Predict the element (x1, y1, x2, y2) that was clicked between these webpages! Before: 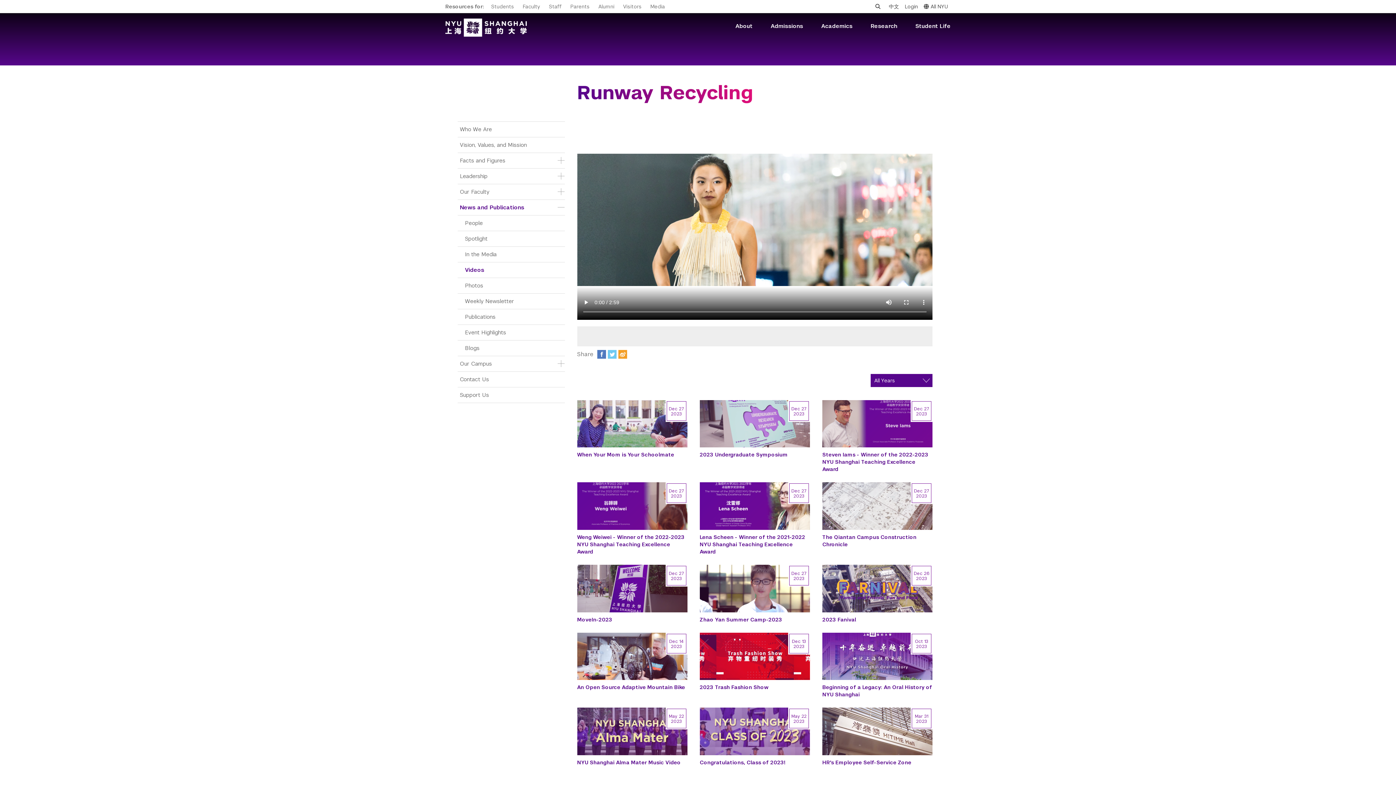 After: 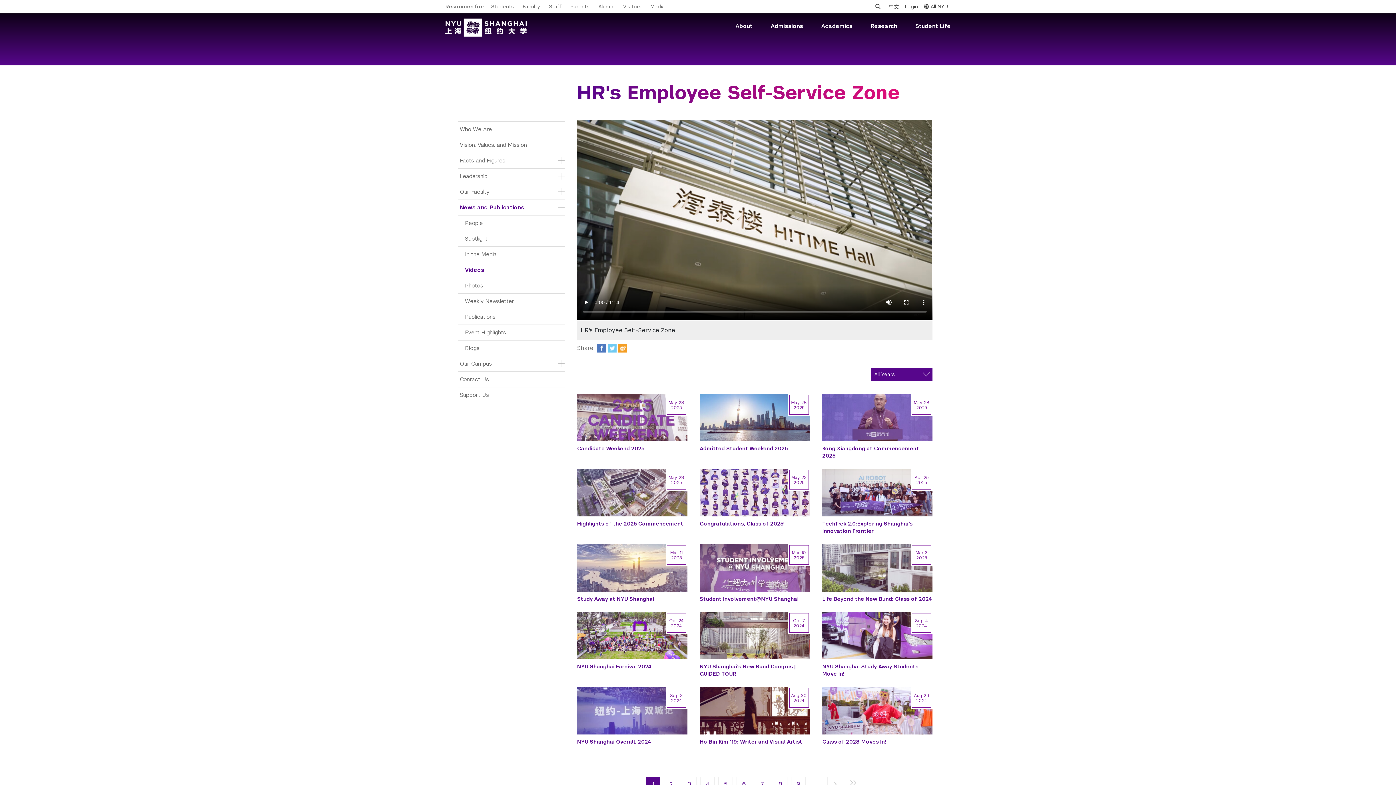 Action: label: HR's Employee Self-Service Zone bbox: (822, 759, 932, 766)